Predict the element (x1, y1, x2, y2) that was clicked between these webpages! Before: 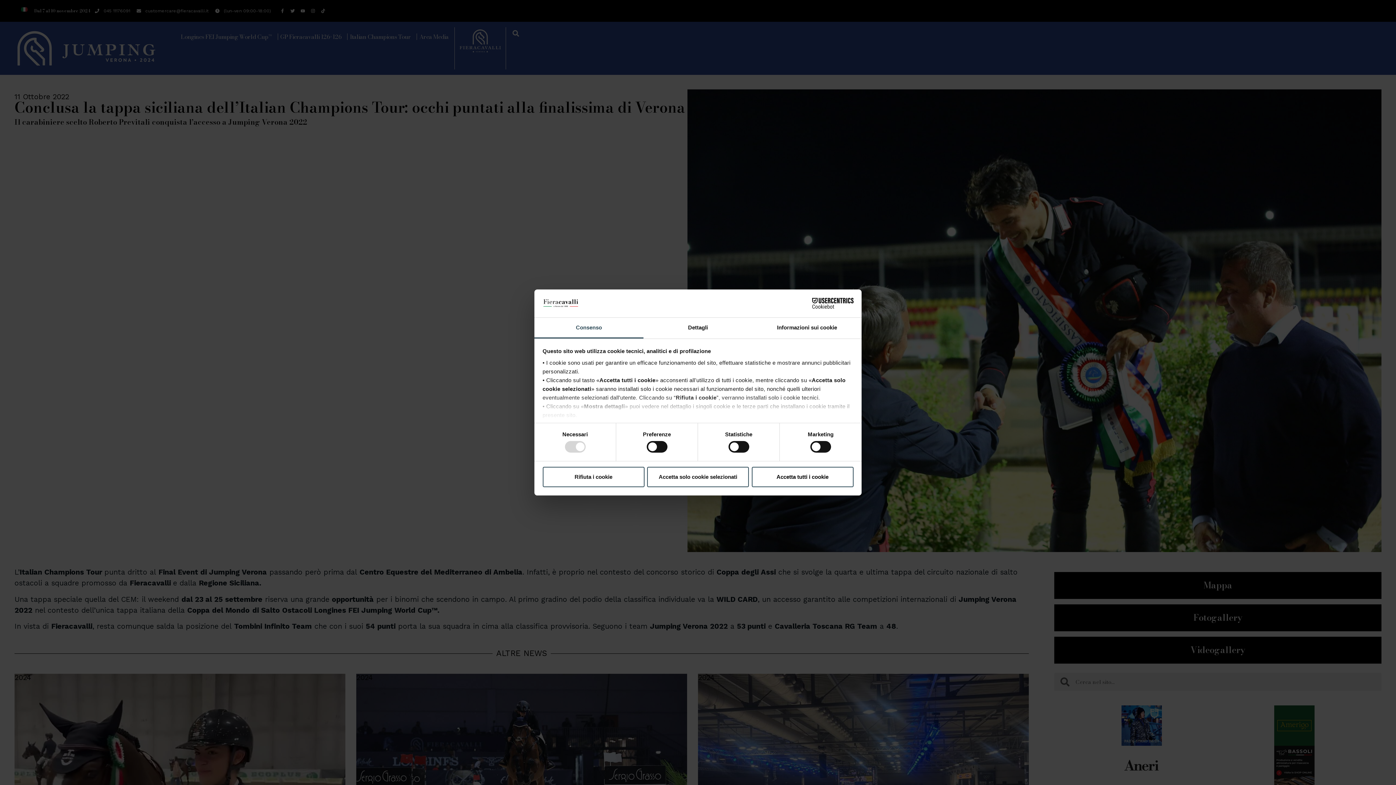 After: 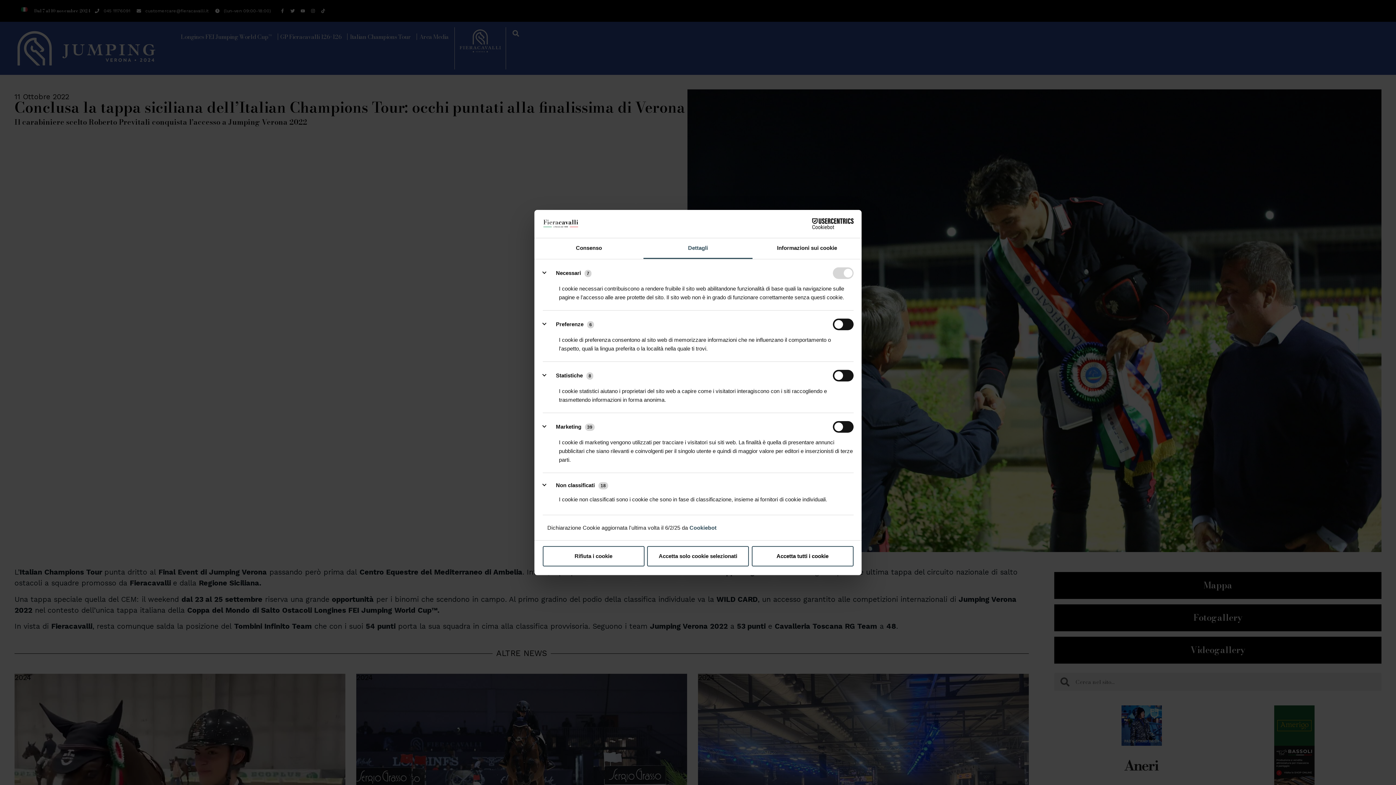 Action: label: Dettagli bbox: (643, 317, 752, 338)